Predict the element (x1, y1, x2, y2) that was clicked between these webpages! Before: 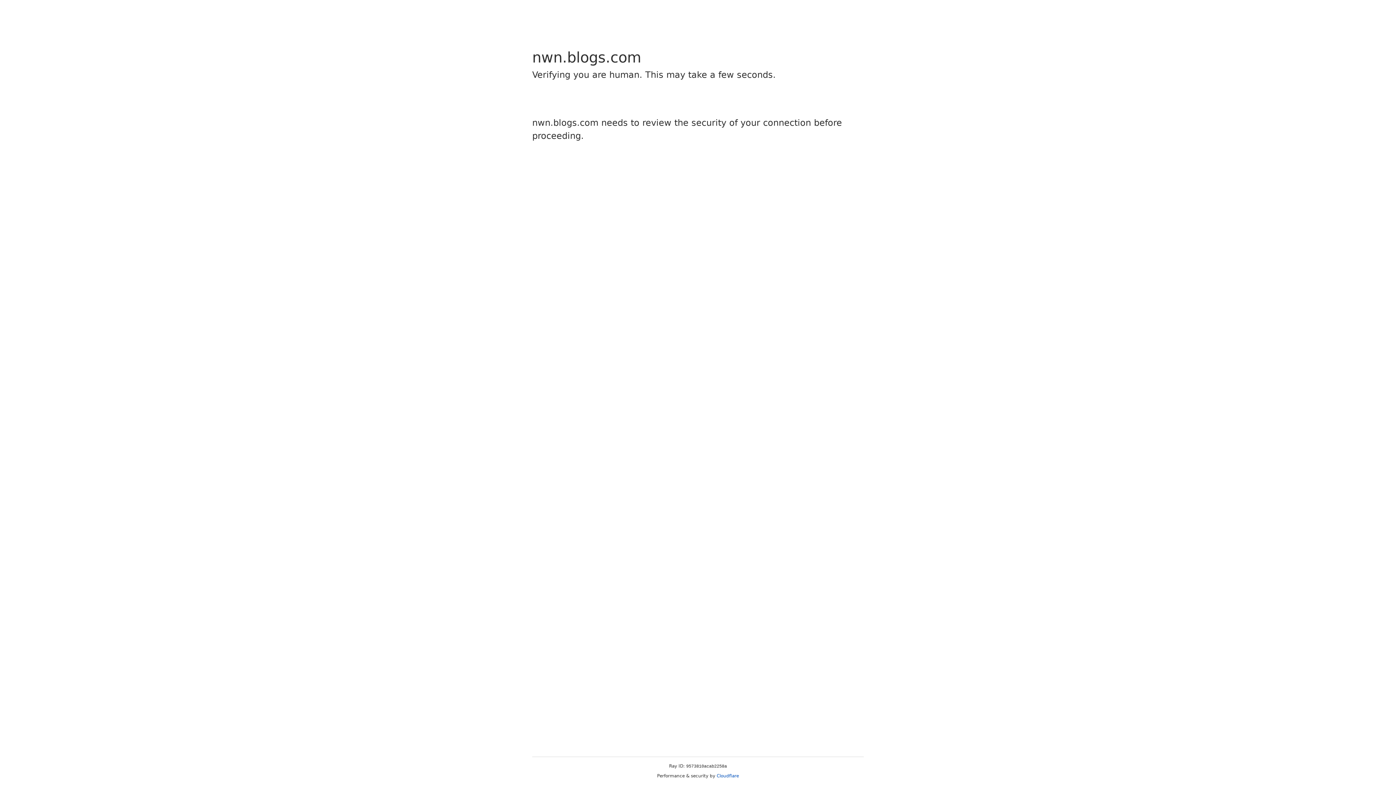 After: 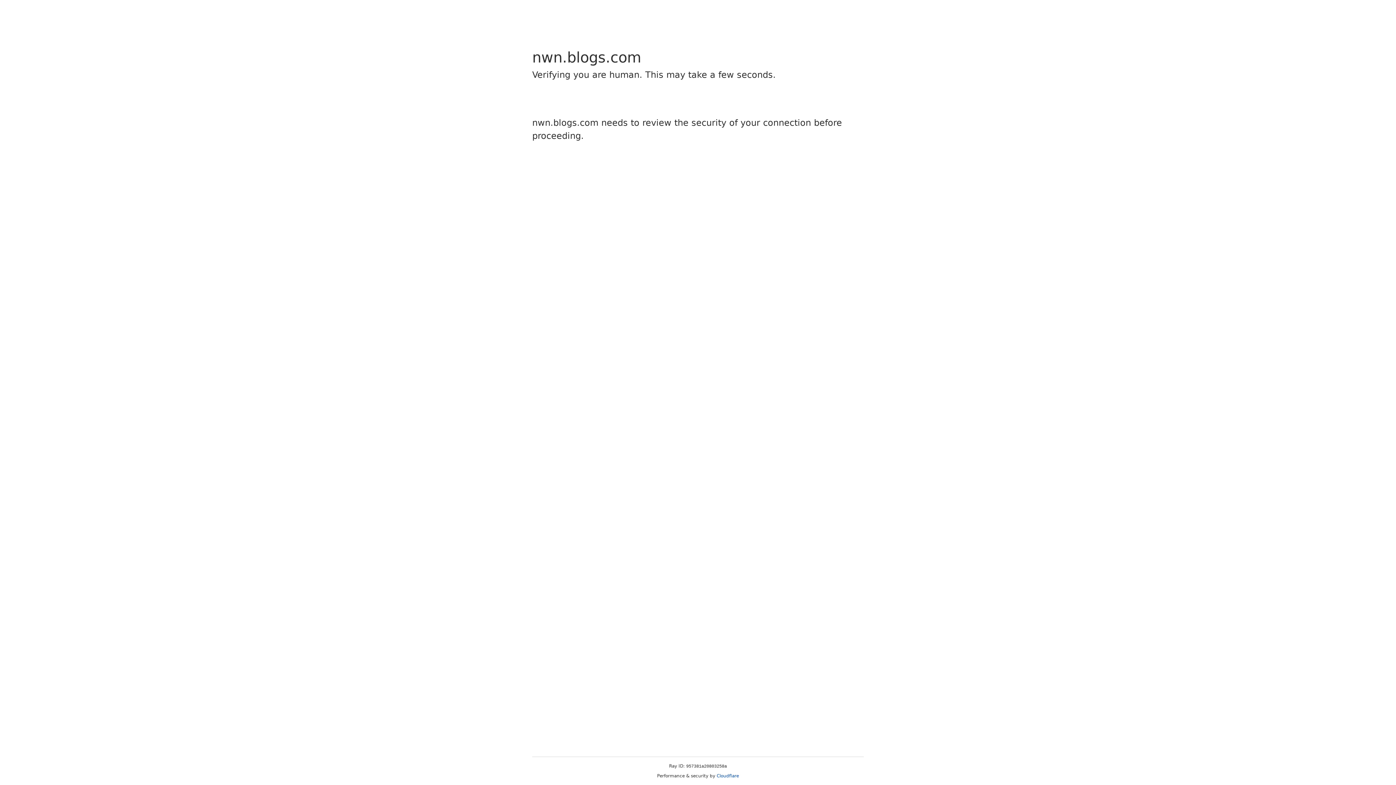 Action: bbox: (716, 773, 739, 778) label: Cloudflare